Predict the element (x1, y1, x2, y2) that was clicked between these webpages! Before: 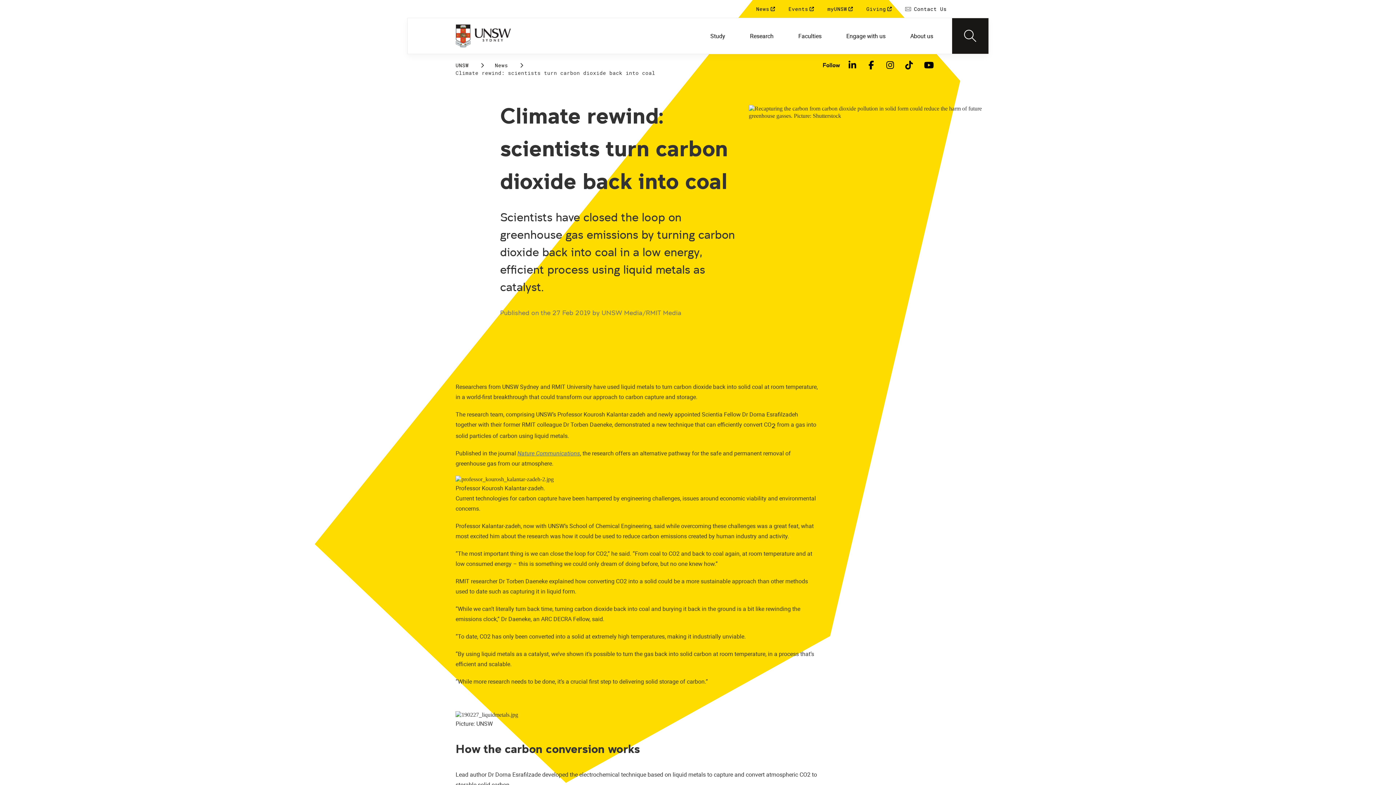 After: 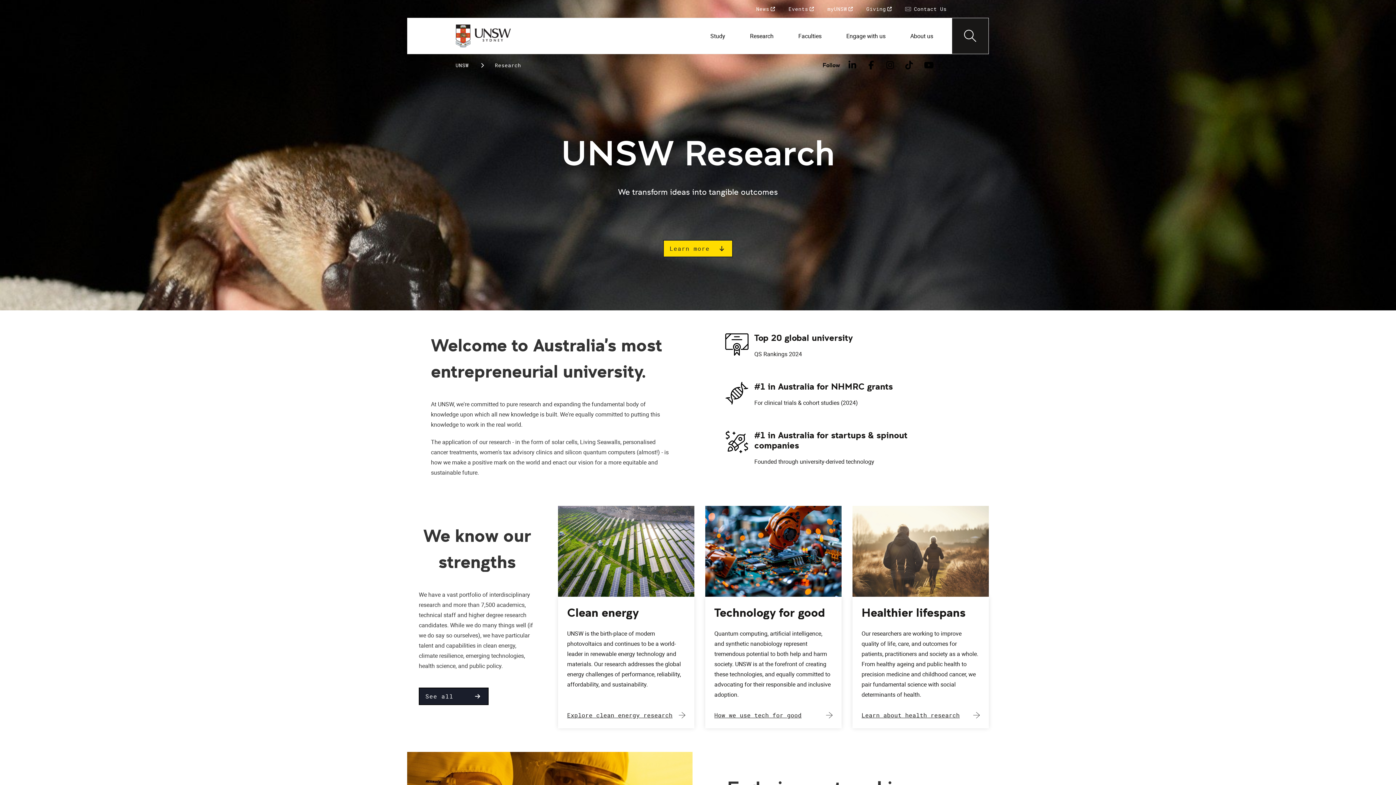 Action: label: Research bbox: (738, 17, 785, 54)